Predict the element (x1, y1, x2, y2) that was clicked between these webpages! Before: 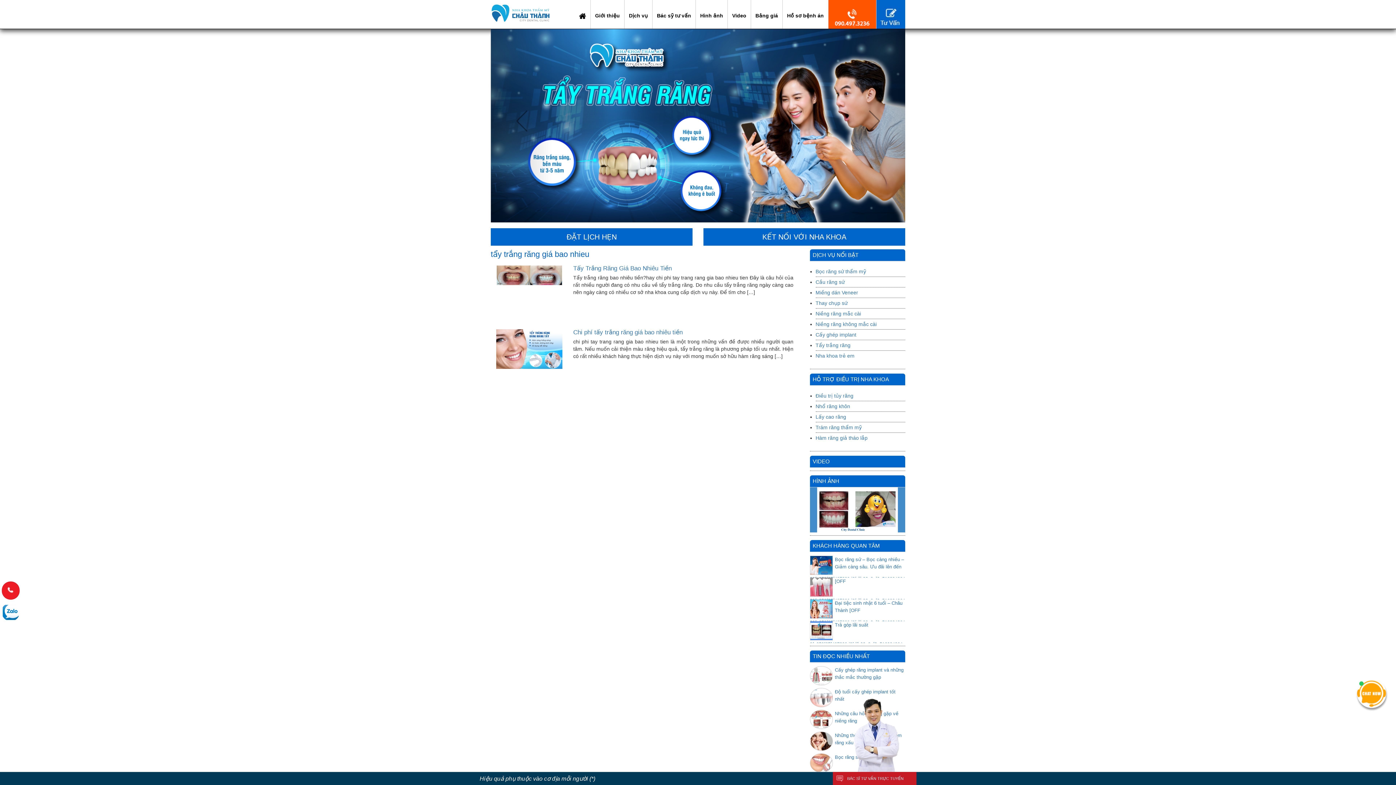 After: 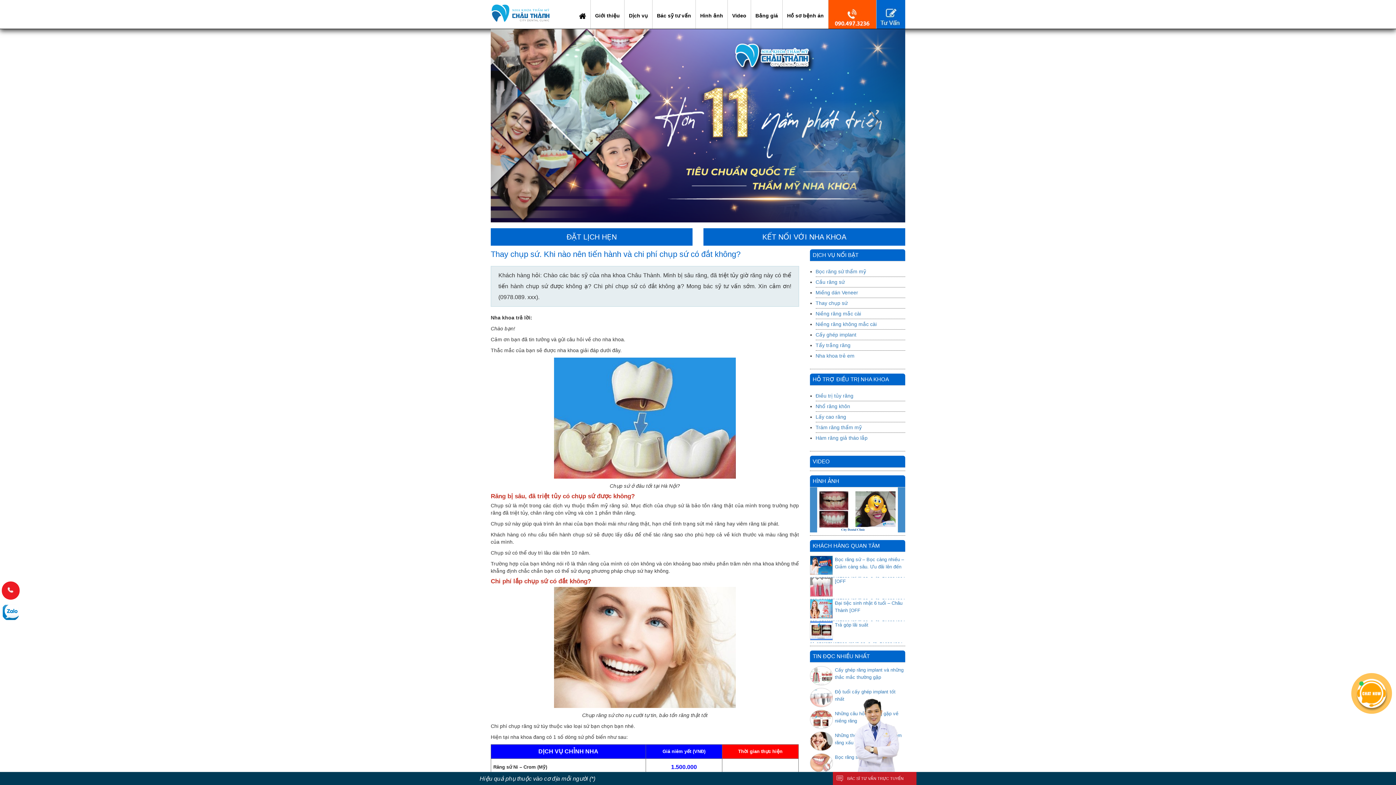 Action: label: Thay chụp sứ bbox: (815, 300, 847, 306)